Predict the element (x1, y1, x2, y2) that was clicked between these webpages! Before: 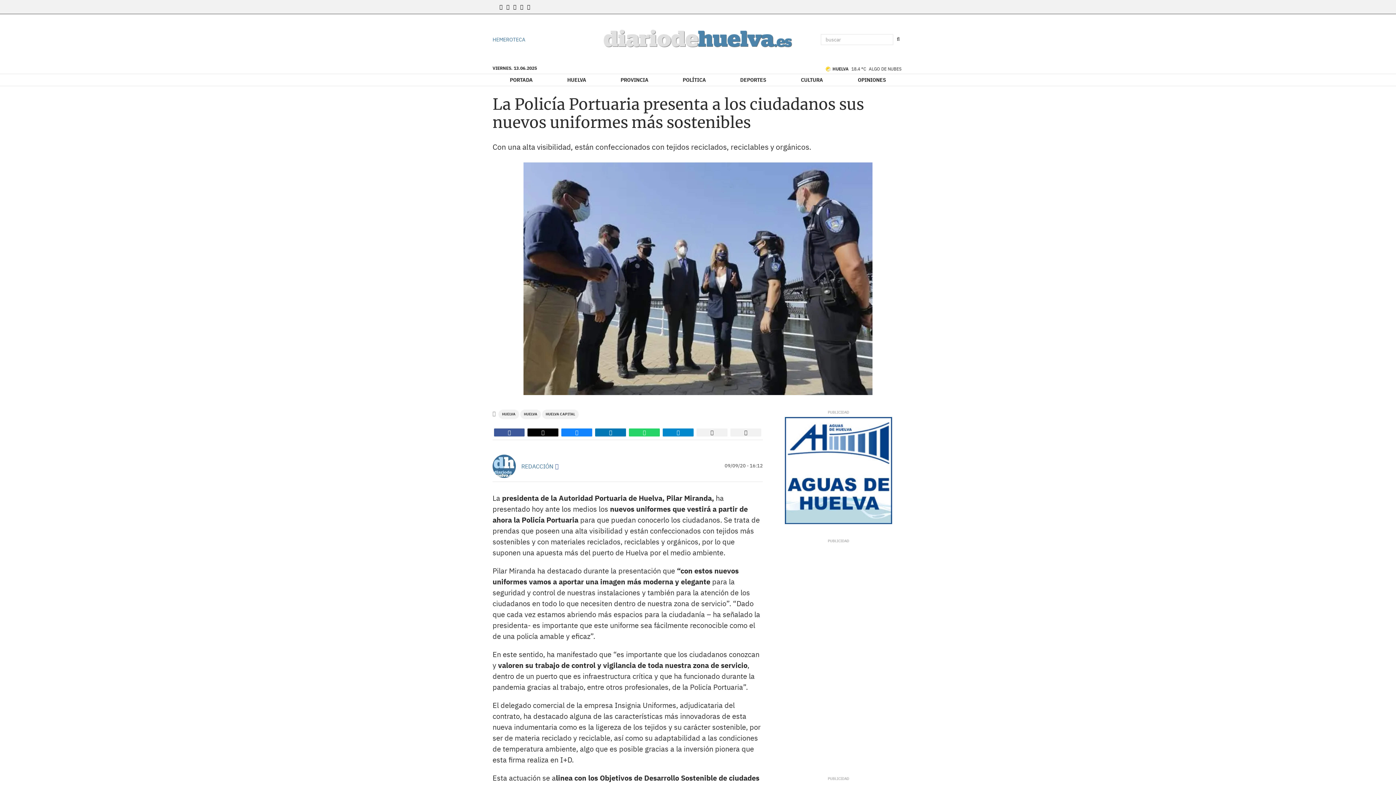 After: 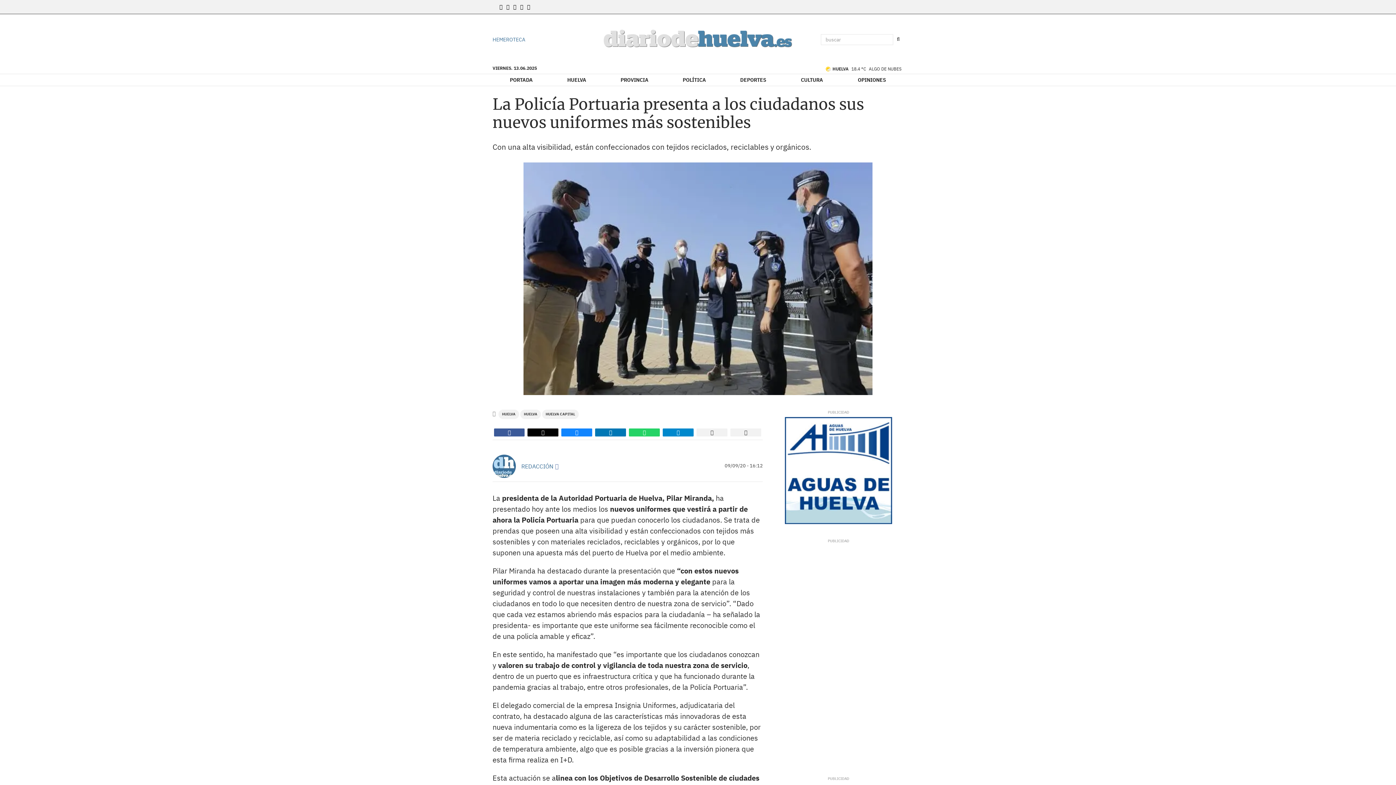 Action: bbox: (555, 462, 558, 470)